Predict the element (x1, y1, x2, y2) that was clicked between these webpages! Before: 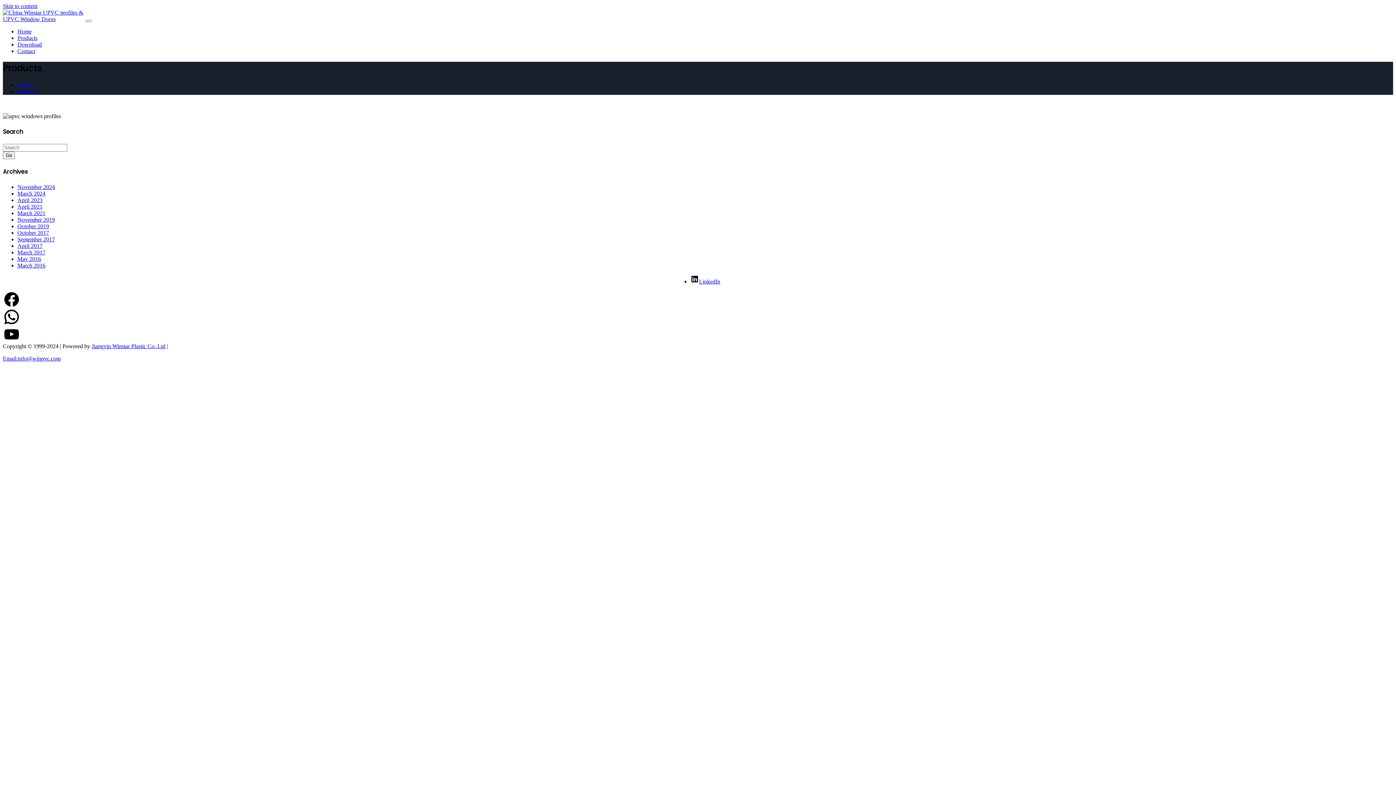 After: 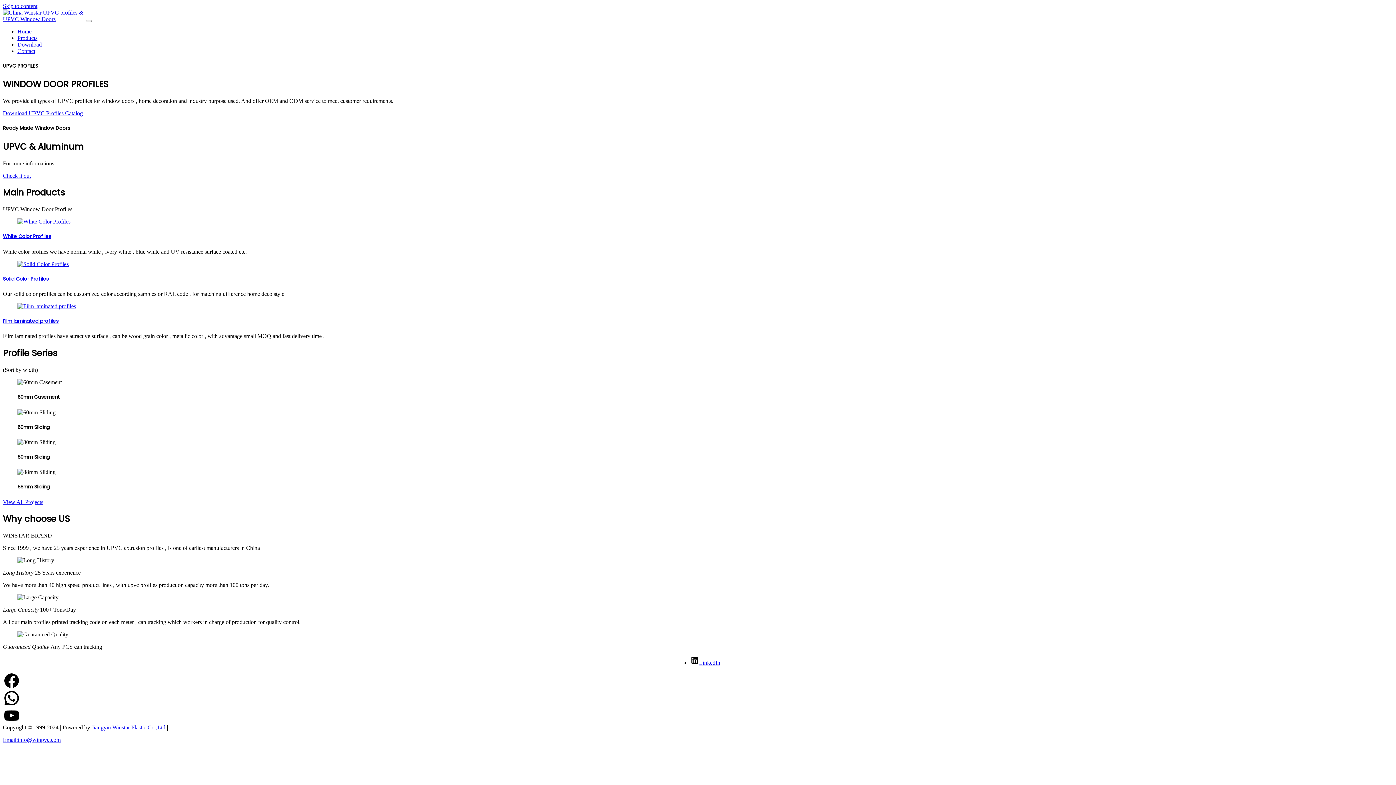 Action: label: Home bbox: (17, 81, 31, 87)